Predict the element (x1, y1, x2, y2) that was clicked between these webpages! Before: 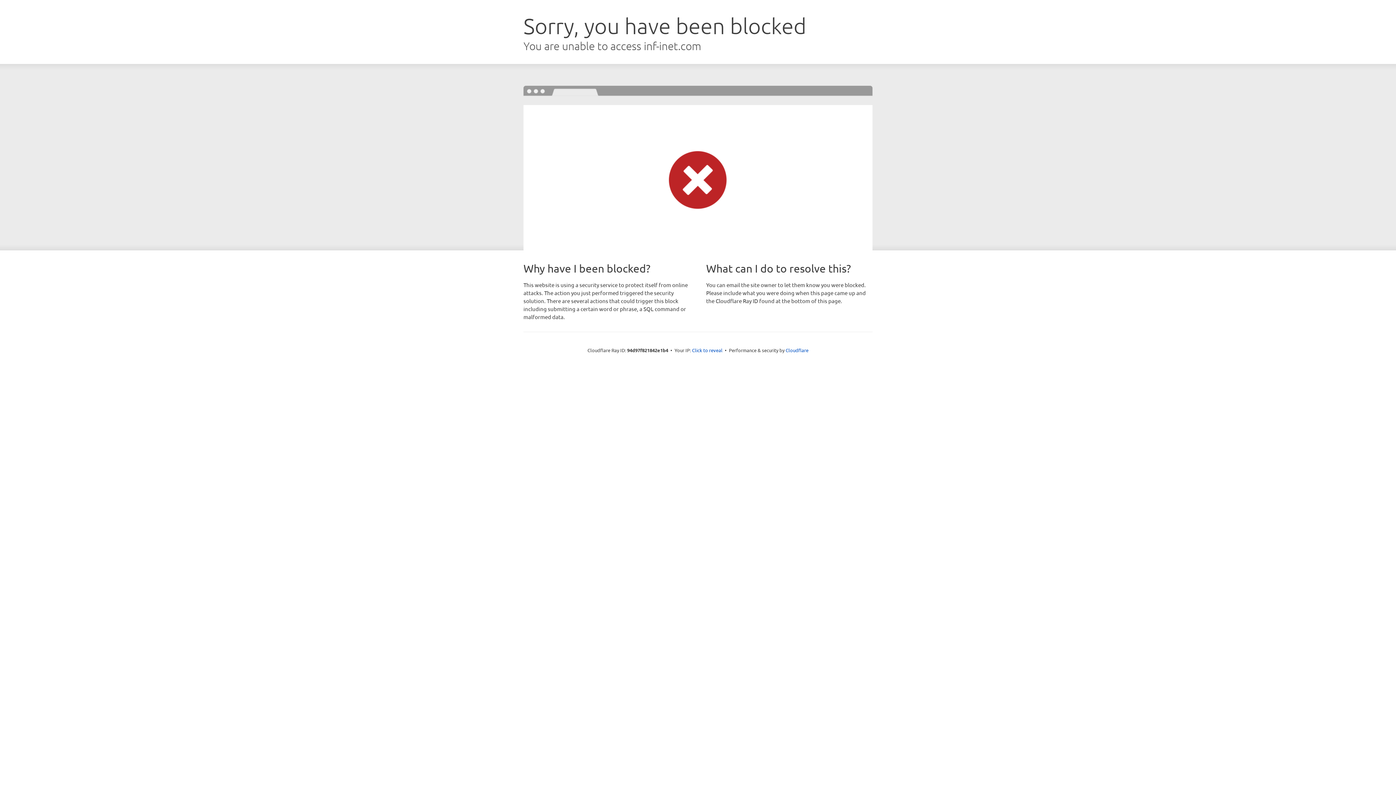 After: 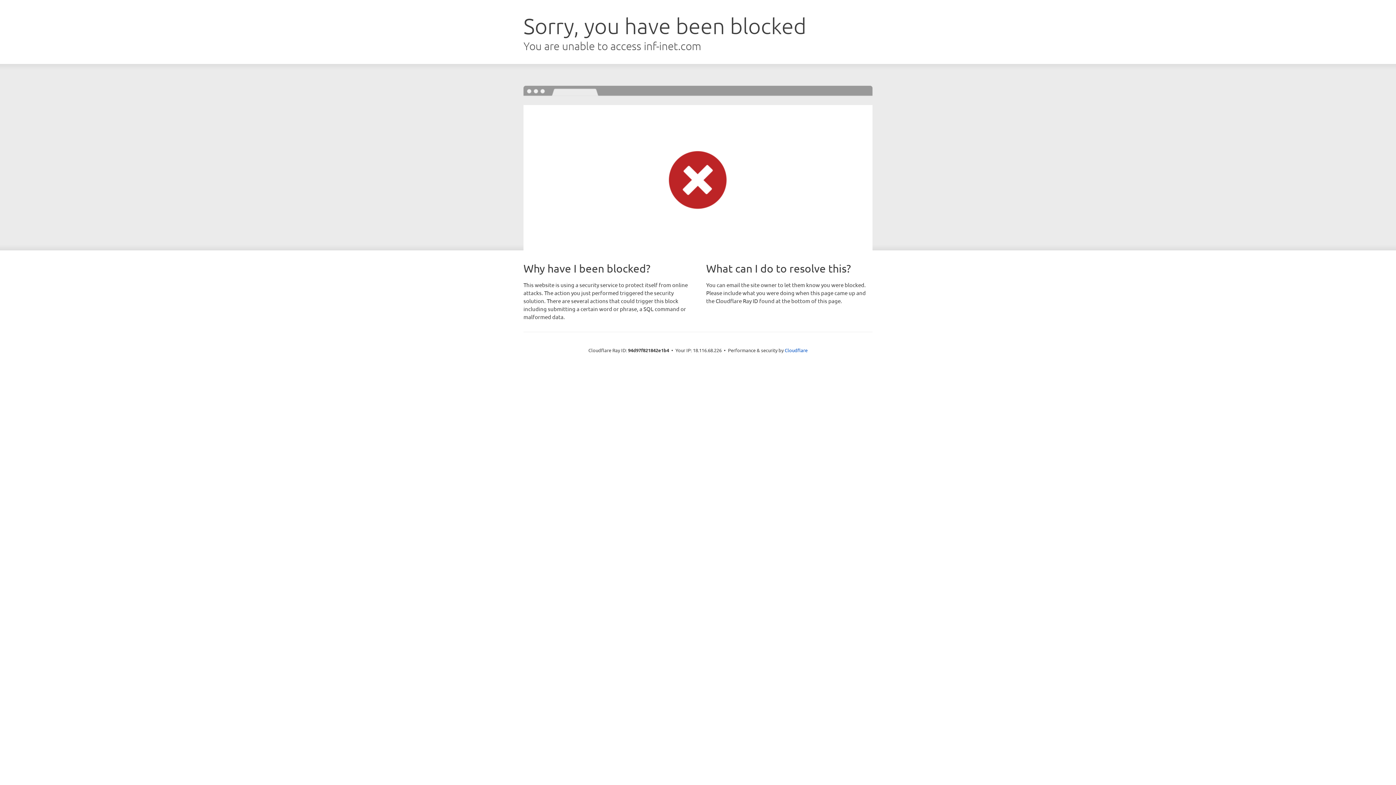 Action: bbox: (692, 346, 722, 353) label: Click to reveal